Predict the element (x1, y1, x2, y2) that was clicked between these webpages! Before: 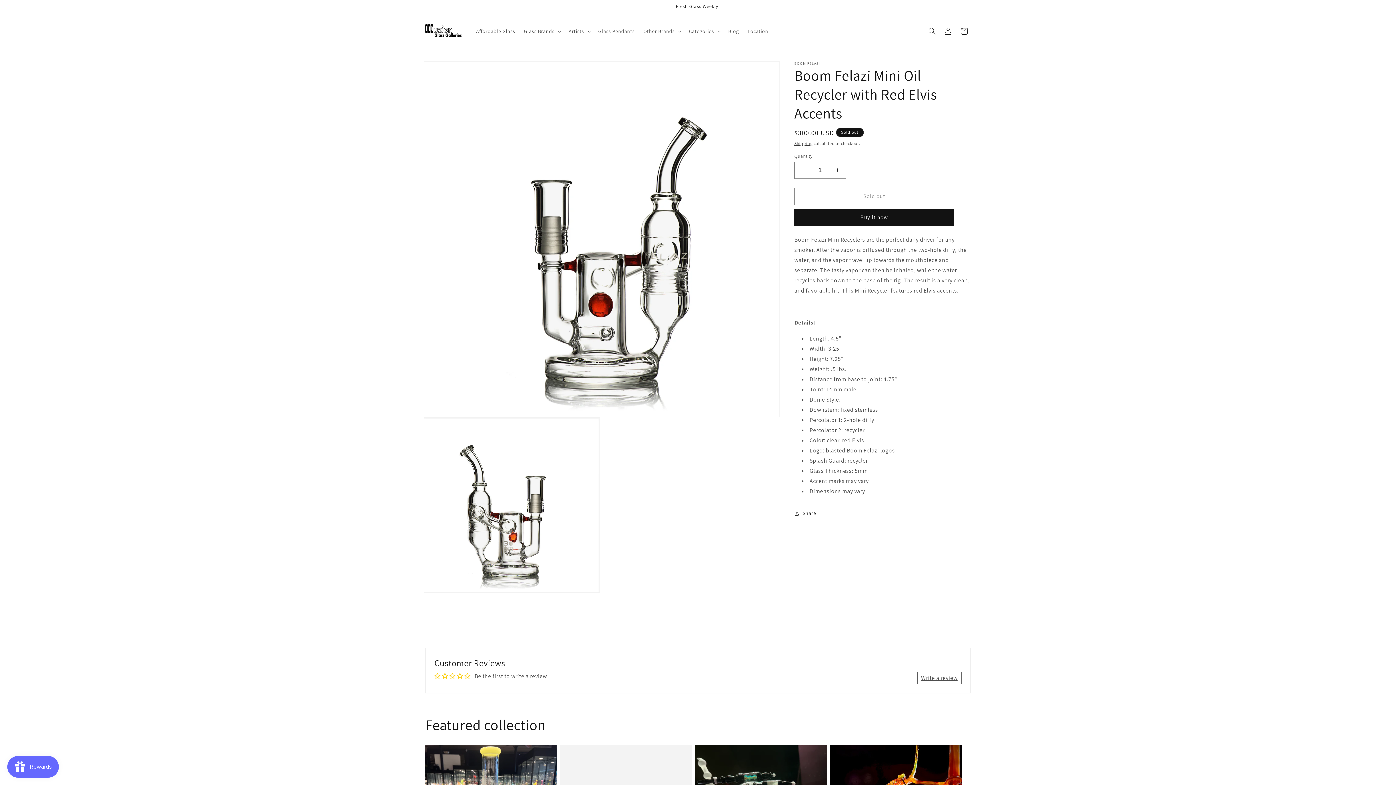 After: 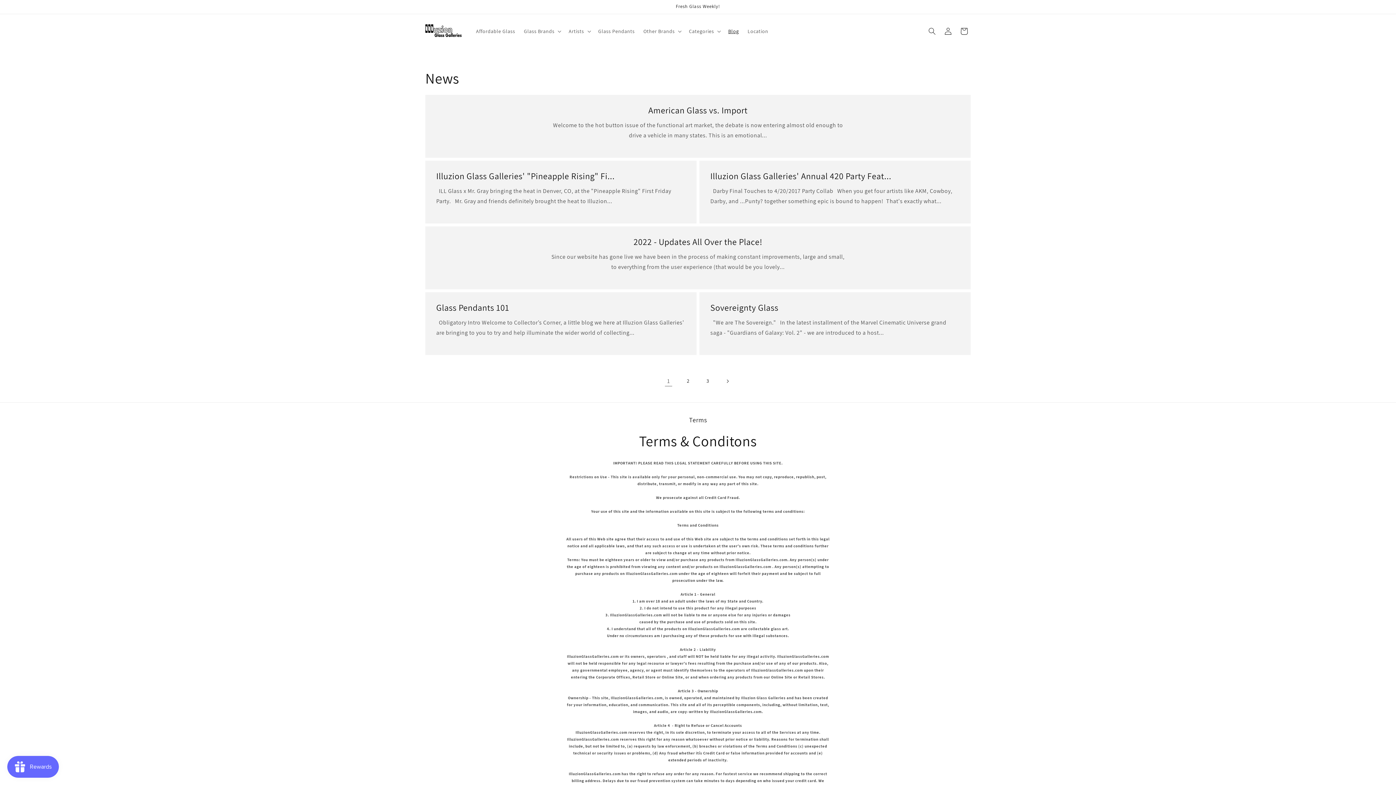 Action: label: Blog bbox: (724, 23, 743, 38)